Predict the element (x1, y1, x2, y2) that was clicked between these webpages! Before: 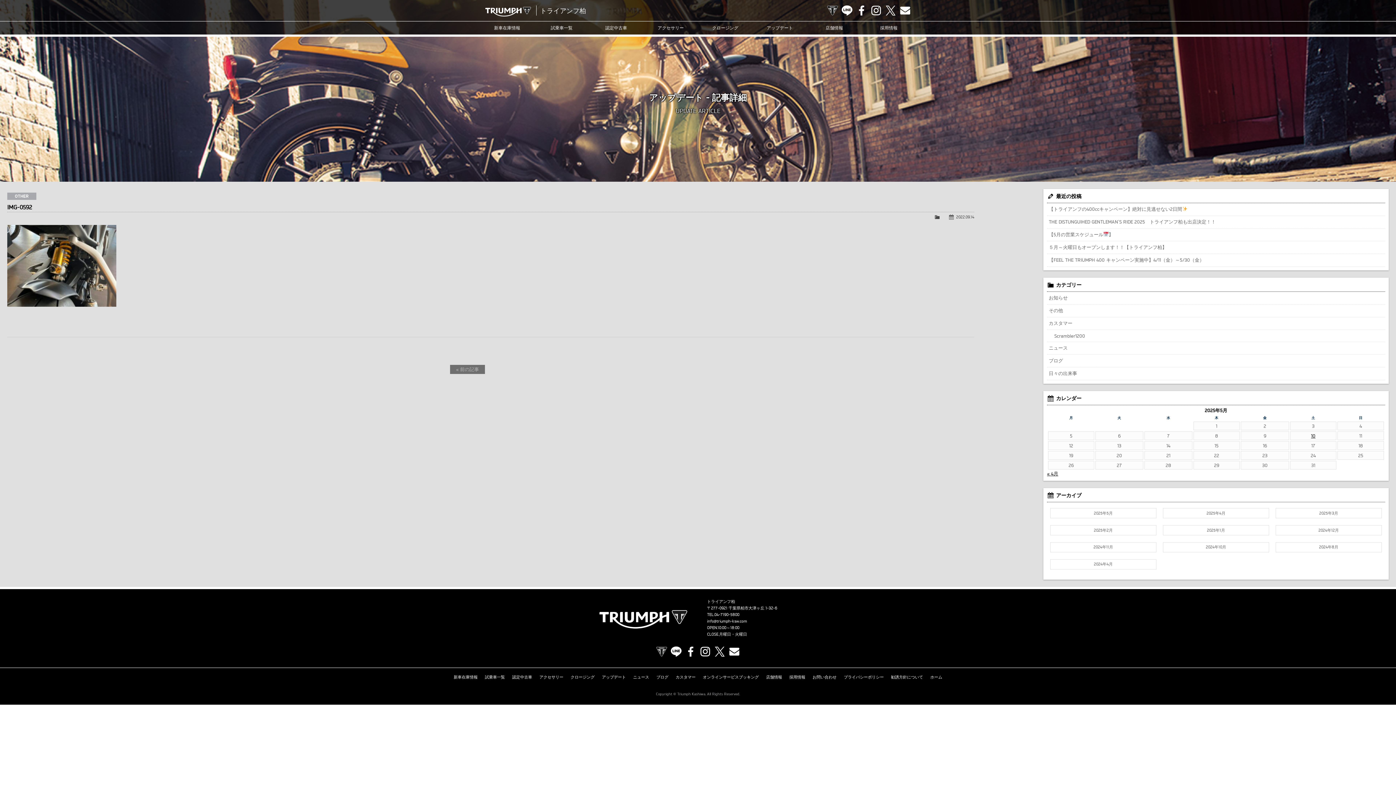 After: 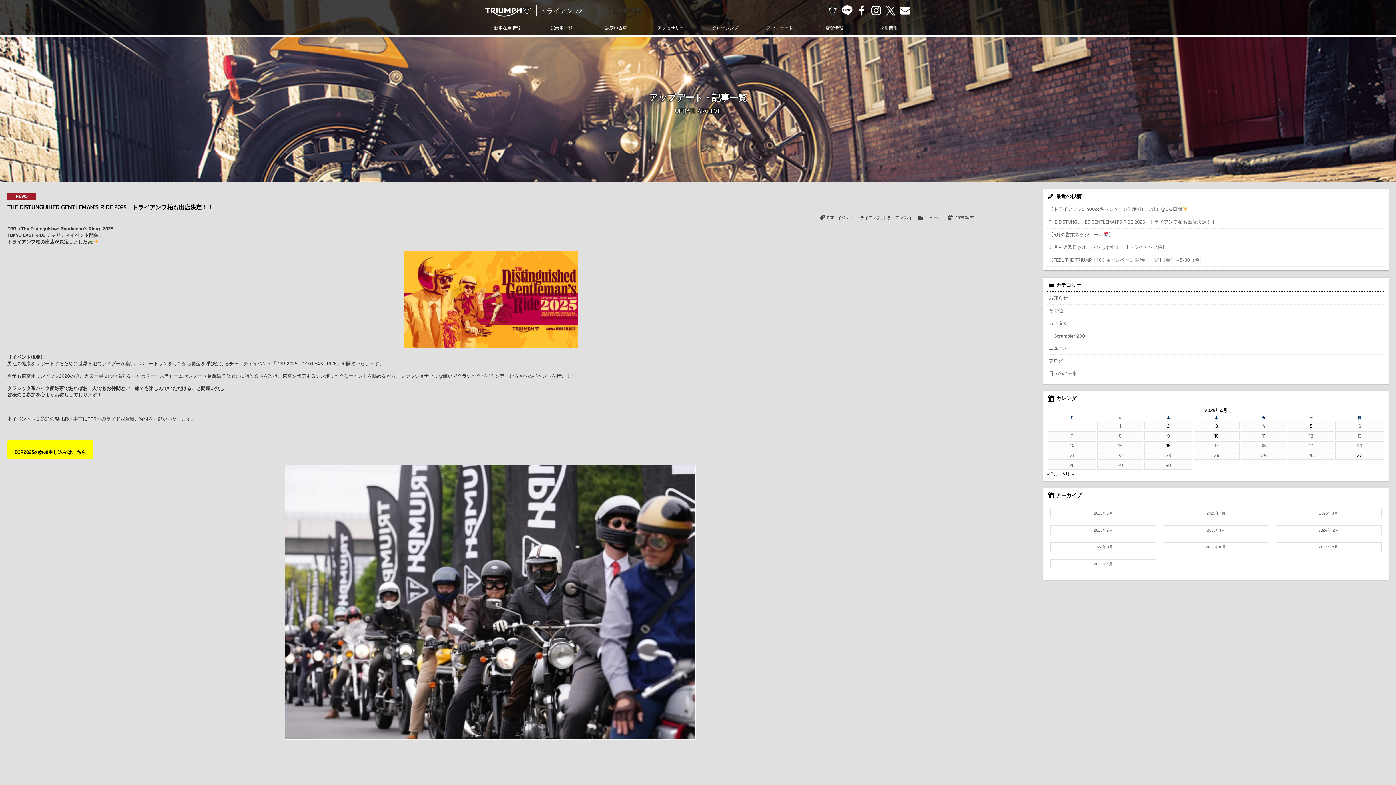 Action: label: « 4月 bbox: (1047, 470, 1058, 476)